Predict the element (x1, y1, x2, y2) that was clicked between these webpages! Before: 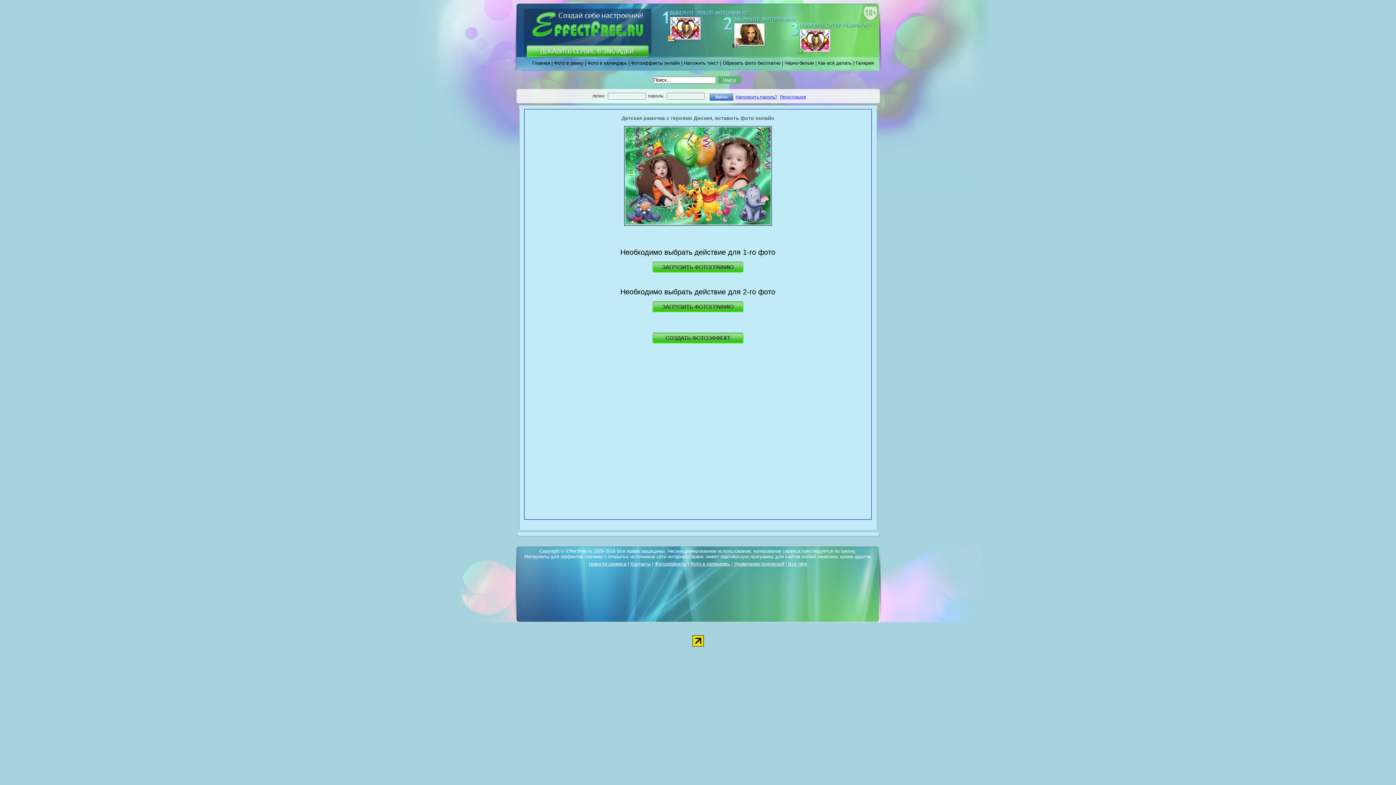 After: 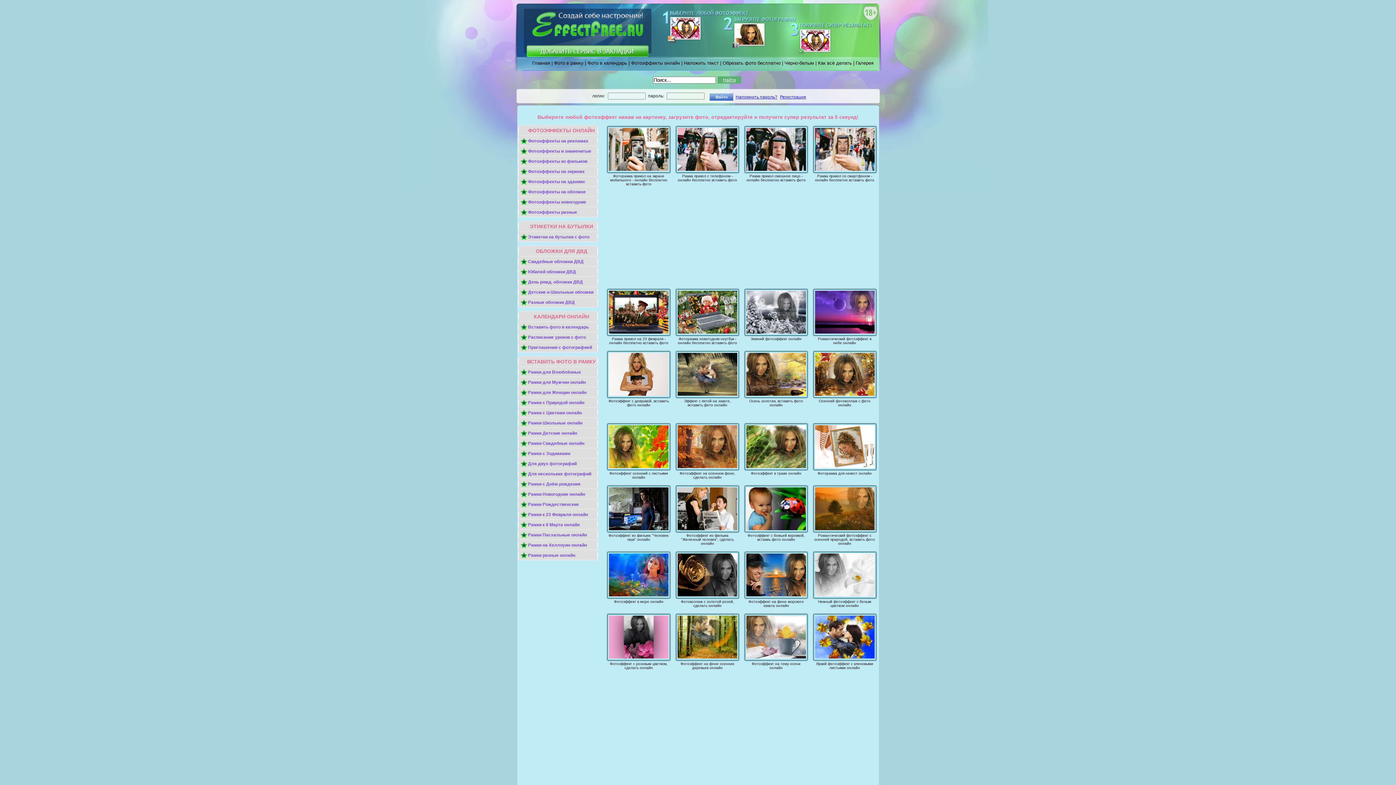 Action: bbox: (654, 561, 686, 566) label: Фотоэффекты